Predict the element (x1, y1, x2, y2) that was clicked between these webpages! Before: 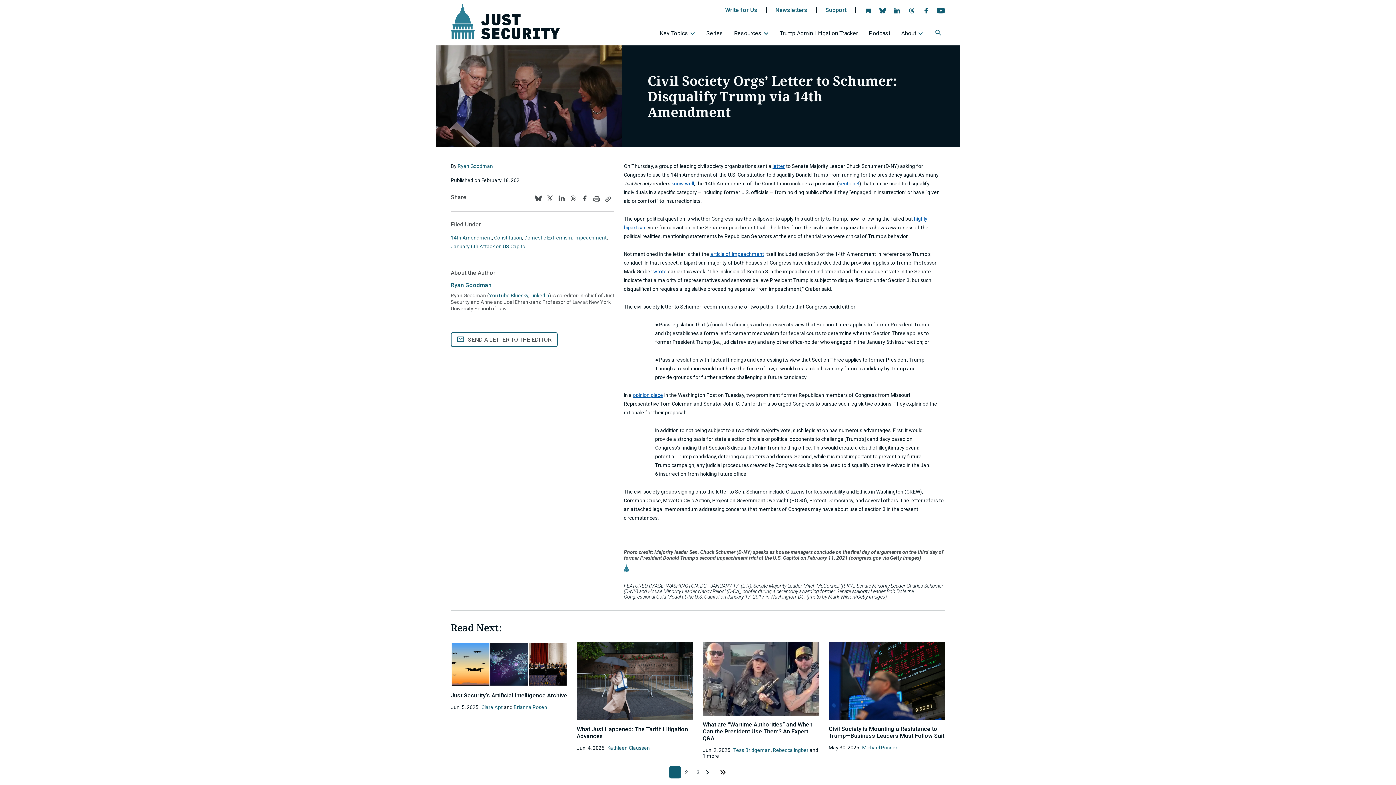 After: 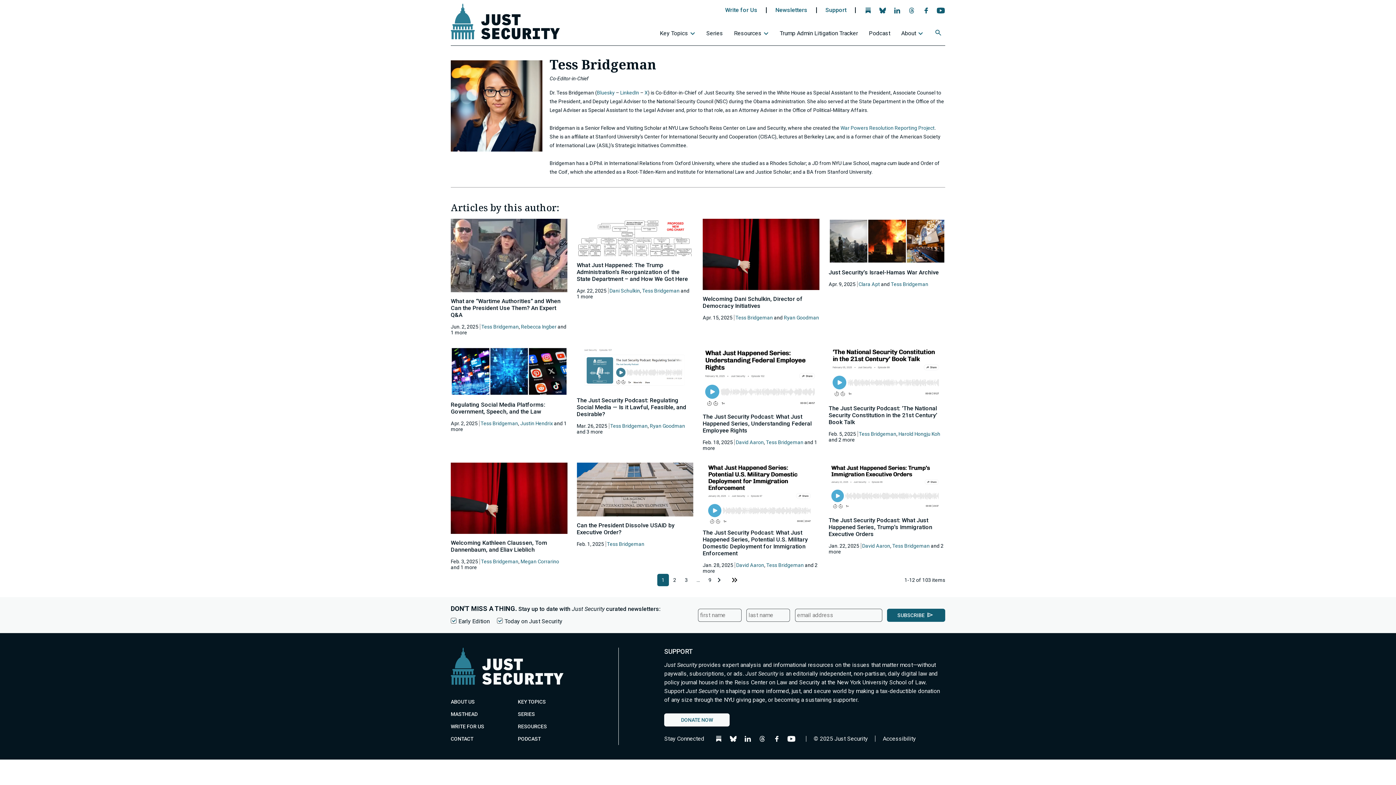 Action: bbox: (733, 747, 770, 753) label: Tess Bridgeman